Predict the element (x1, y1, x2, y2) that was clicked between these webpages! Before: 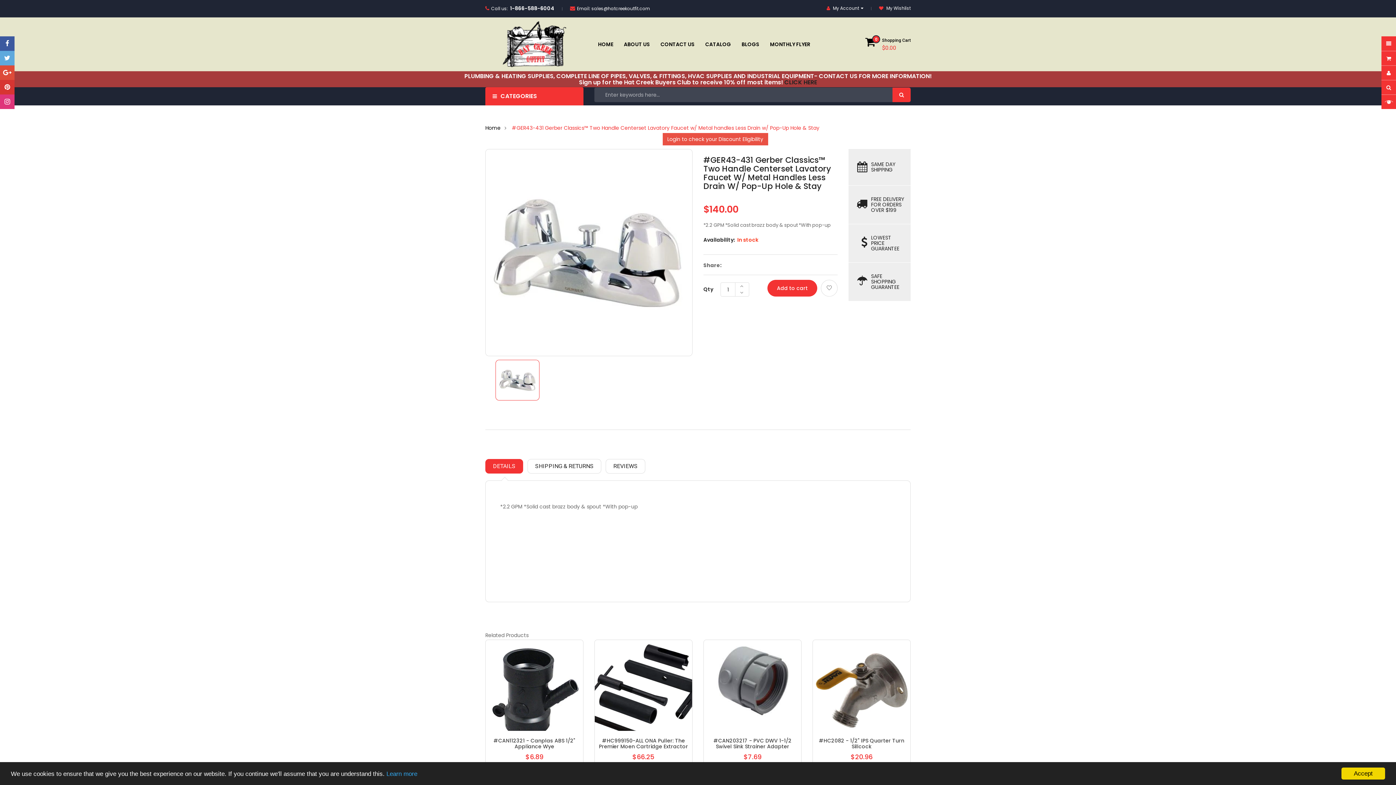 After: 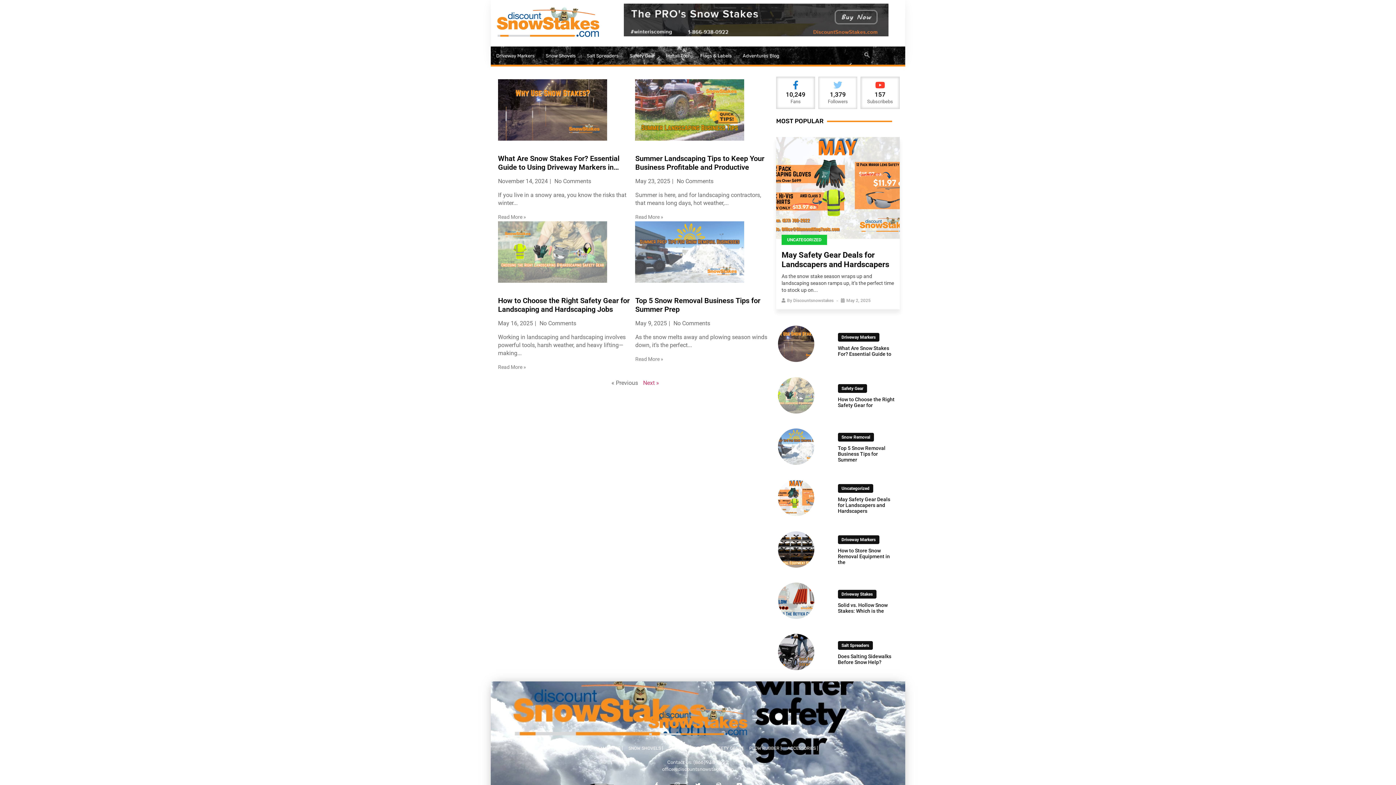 Action: bbox: (741, 21, 759, 67) label: BLOGS